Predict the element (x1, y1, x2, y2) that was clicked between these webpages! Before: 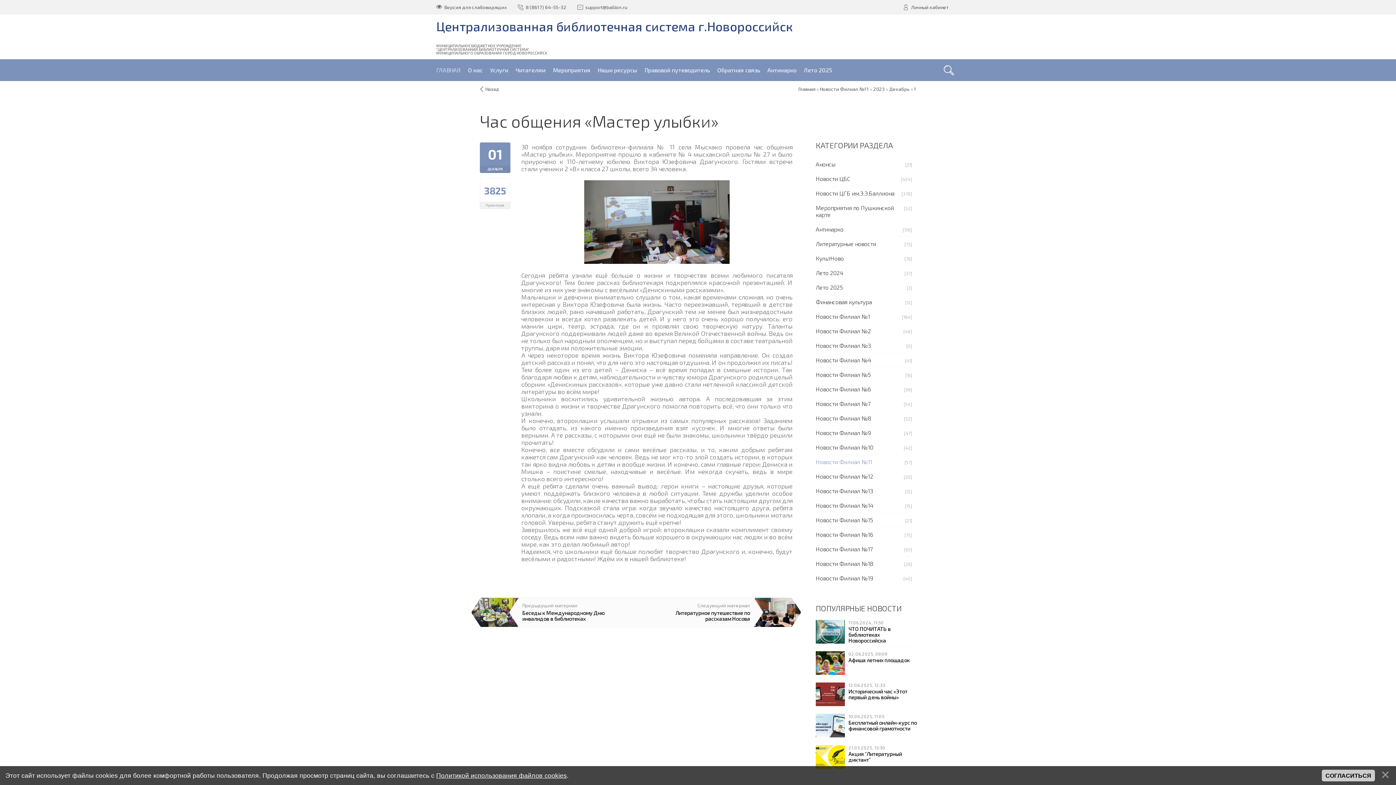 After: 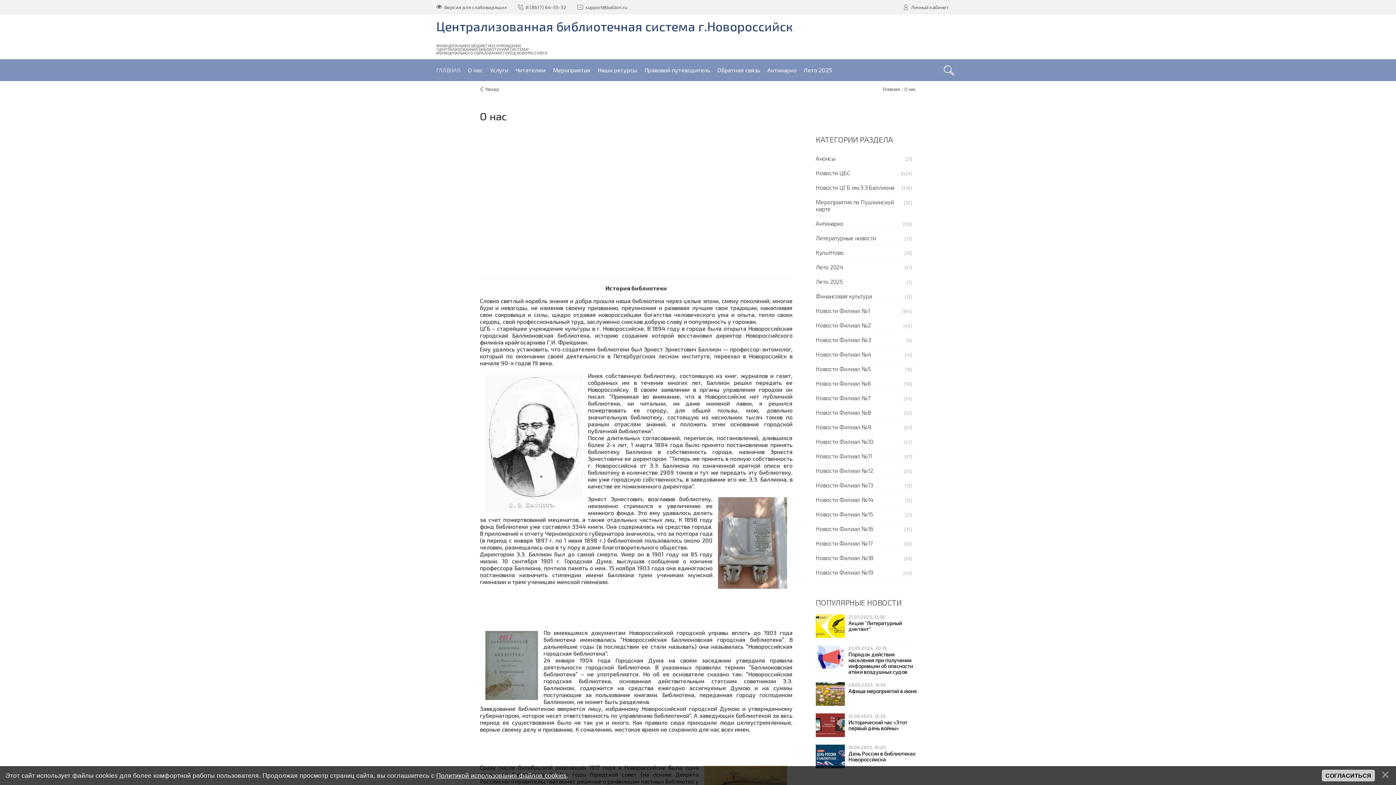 Action: label: О нас bbox: (464, 59, 486, 81)